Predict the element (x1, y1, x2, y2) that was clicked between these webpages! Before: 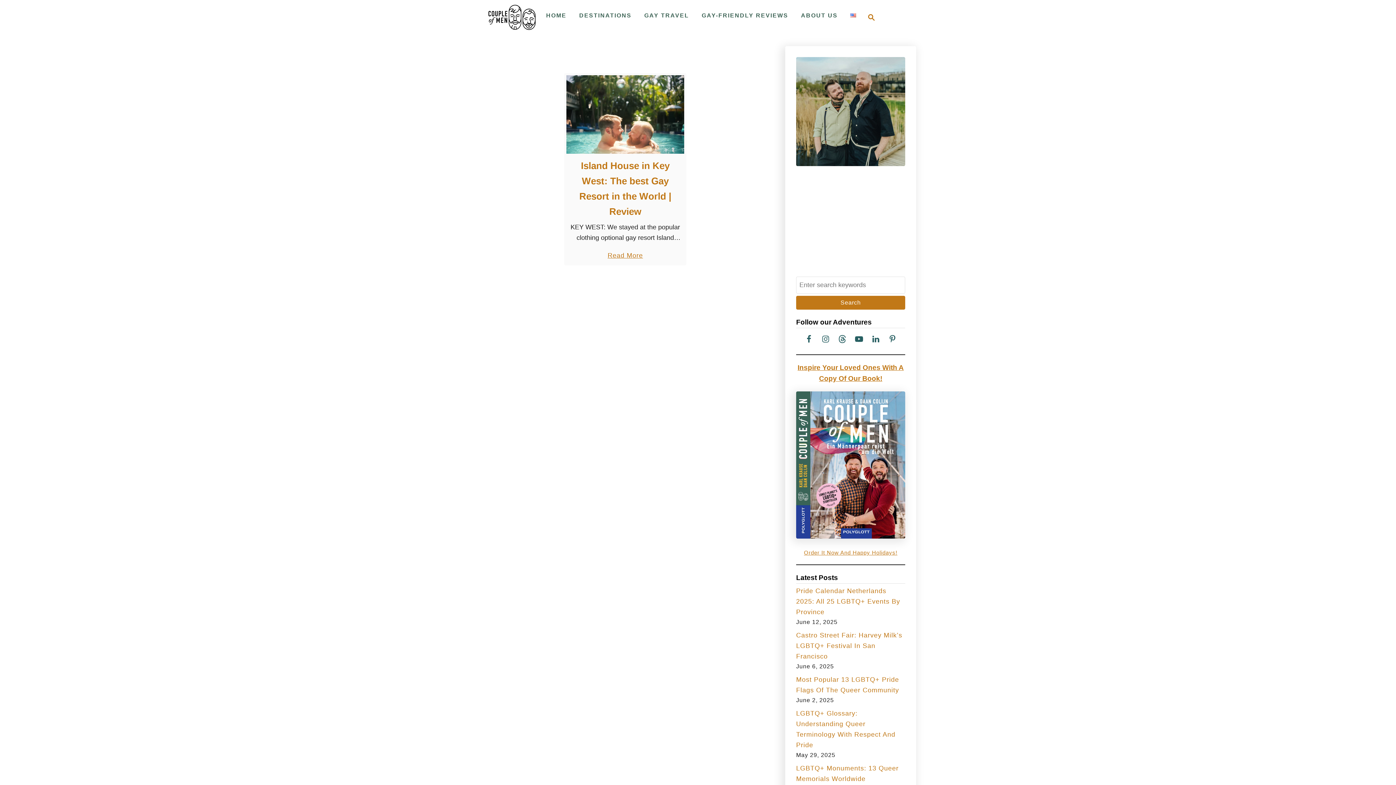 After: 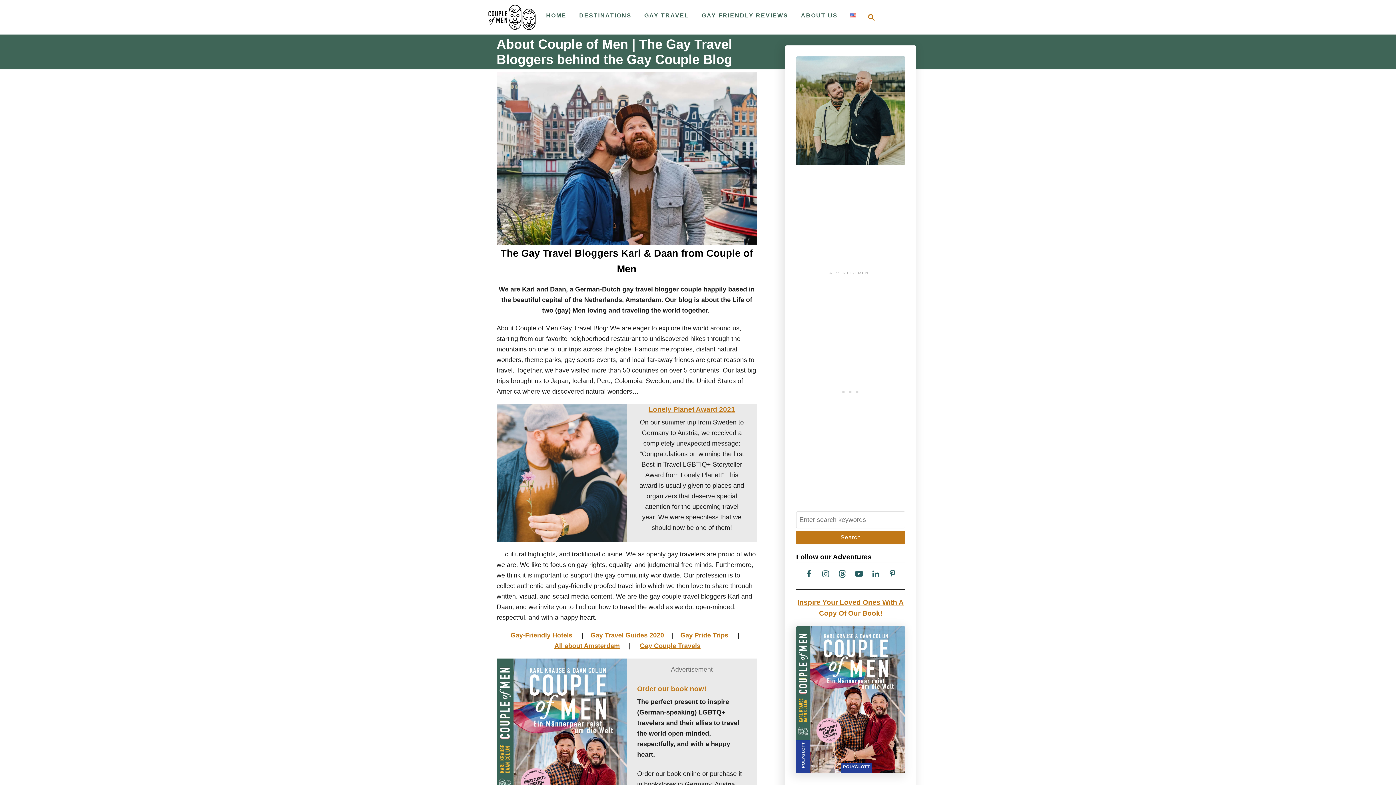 Action: bbox: (796, 57, 905, 166)